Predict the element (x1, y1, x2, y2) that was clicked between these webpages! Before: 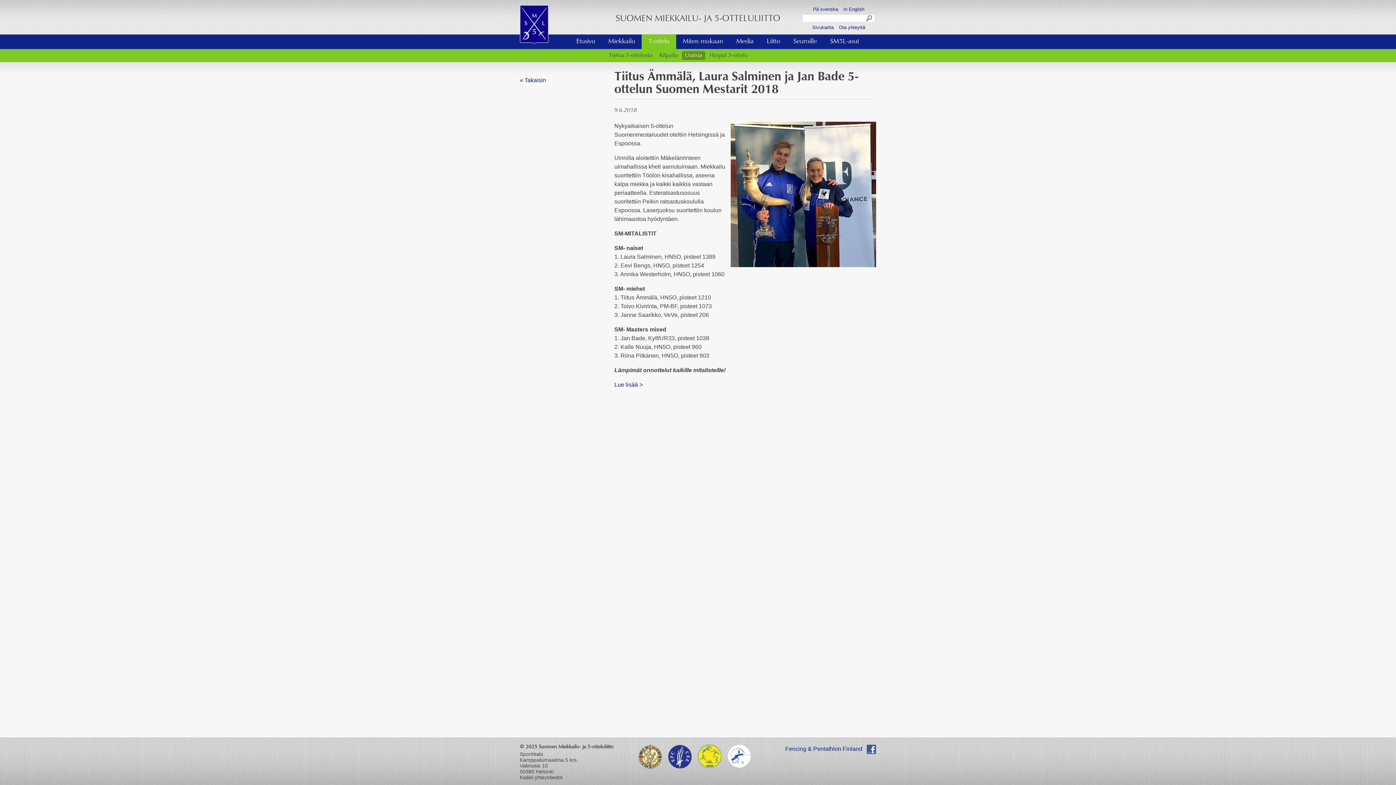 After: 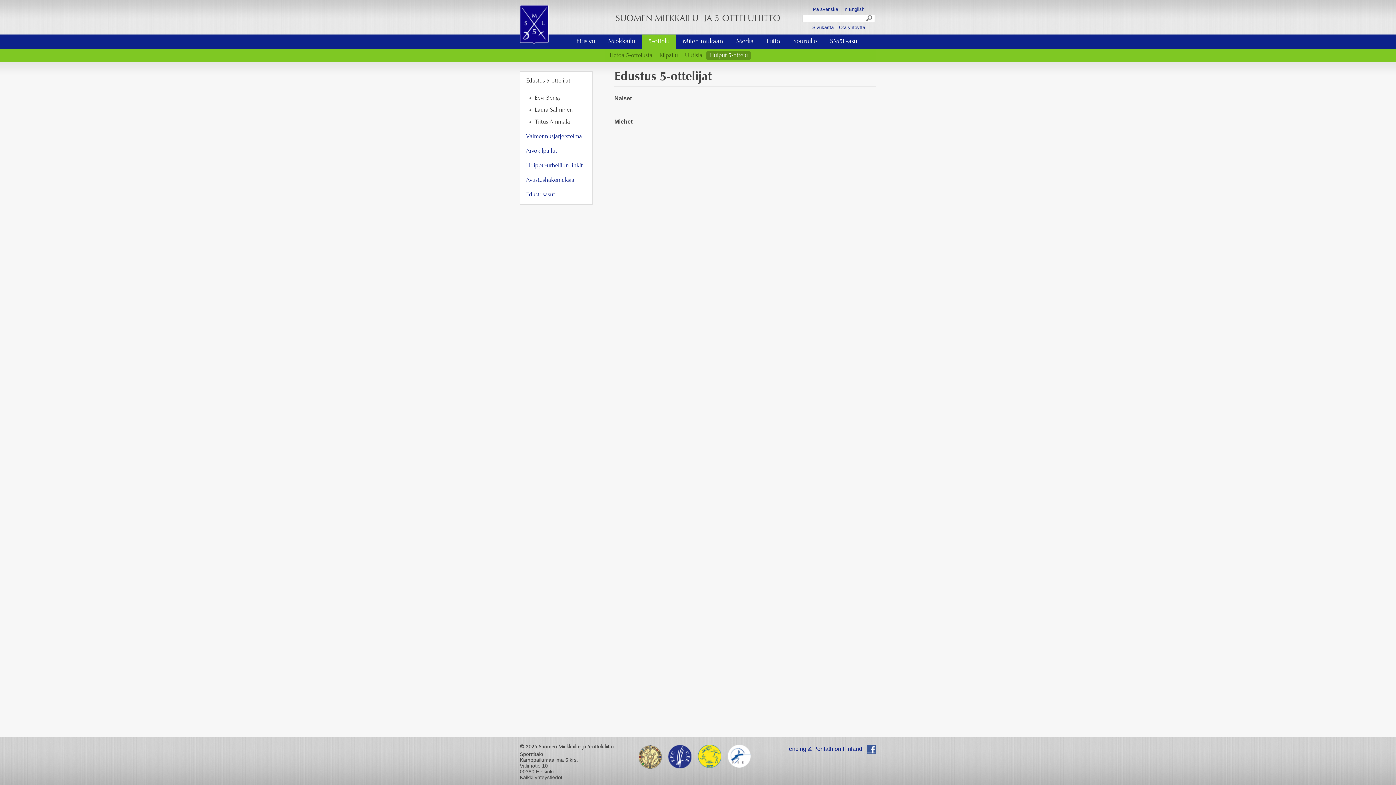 Action: bbox: (706, 51, 751, 59) label: Huiput 5-ottelu